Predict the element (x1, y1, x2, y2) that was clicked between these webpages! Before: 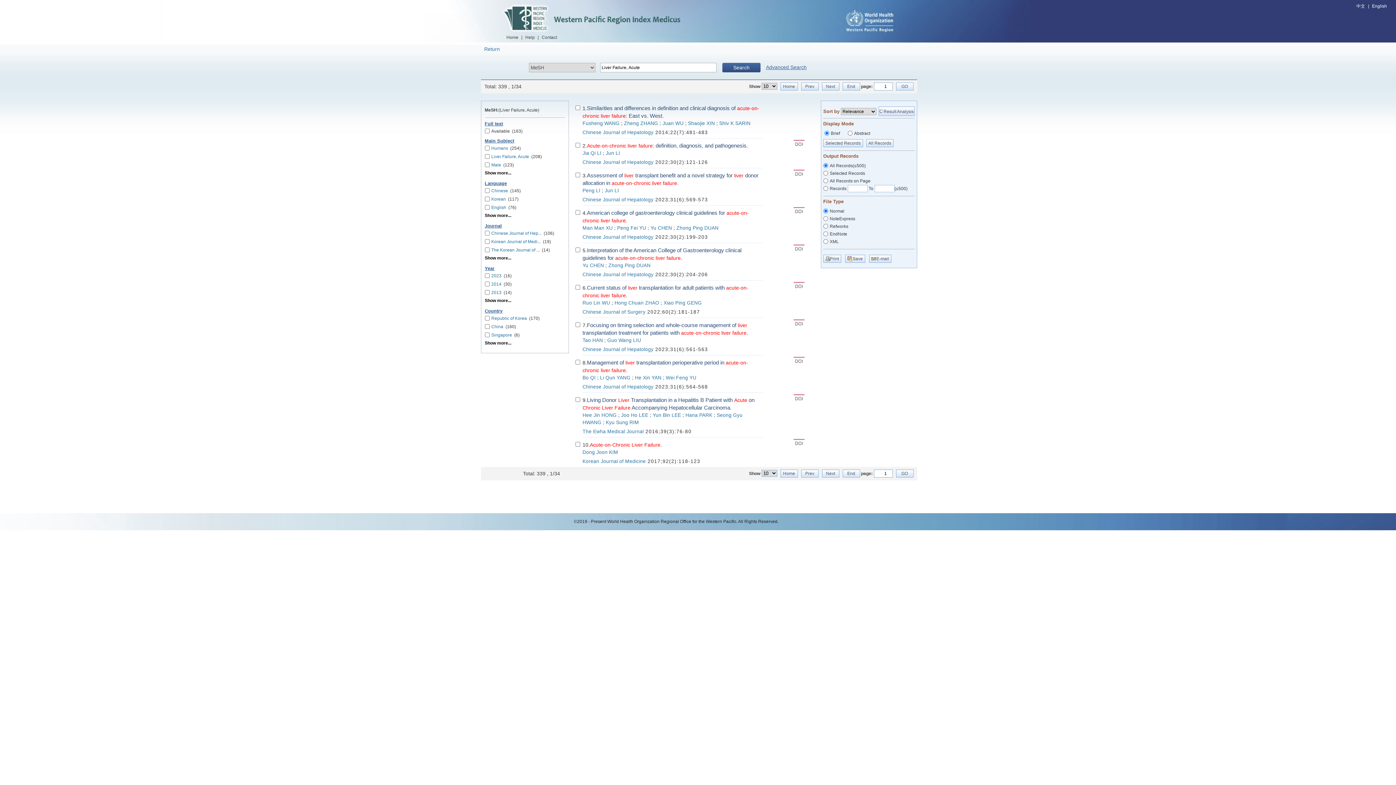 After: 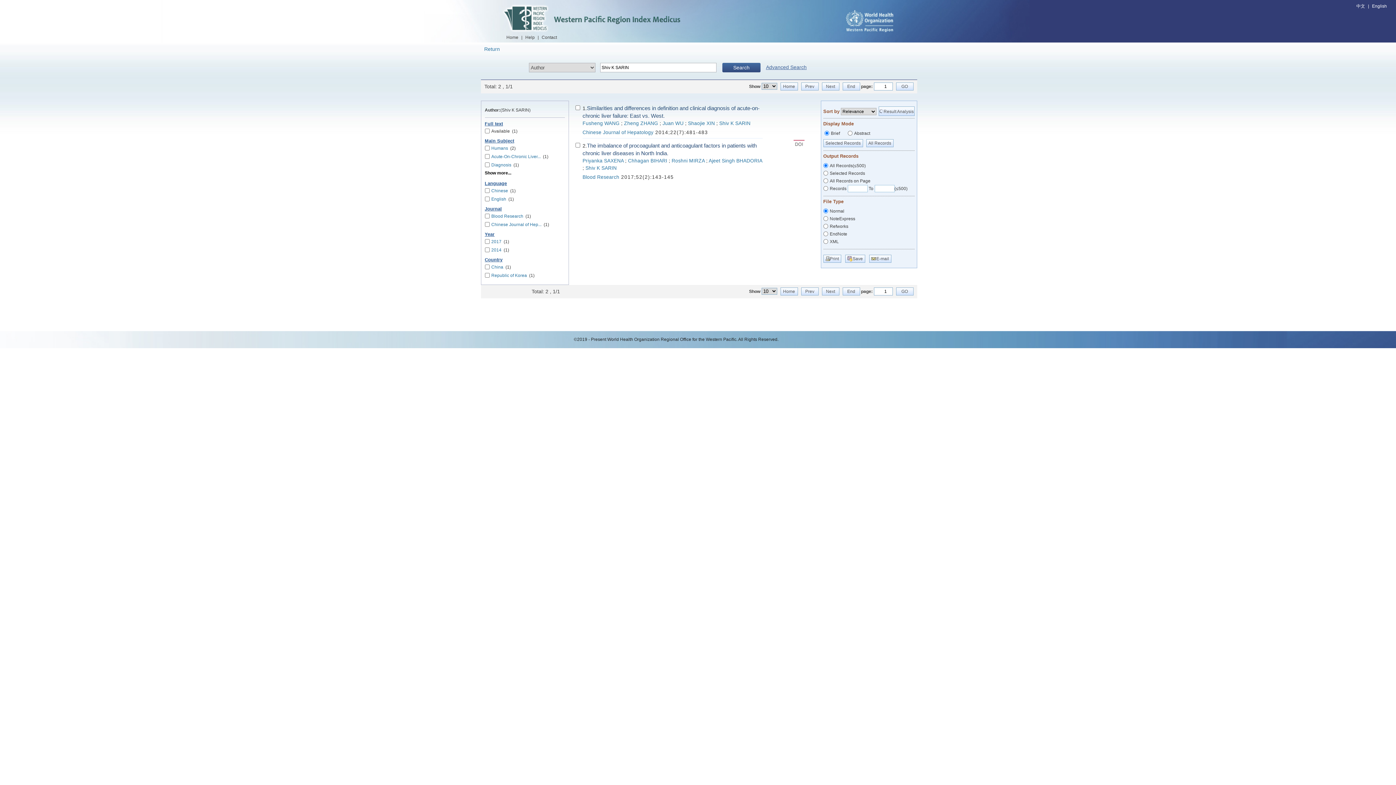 Action: bbox: (719, 120, 750, 126) label: Shiv K SARIN